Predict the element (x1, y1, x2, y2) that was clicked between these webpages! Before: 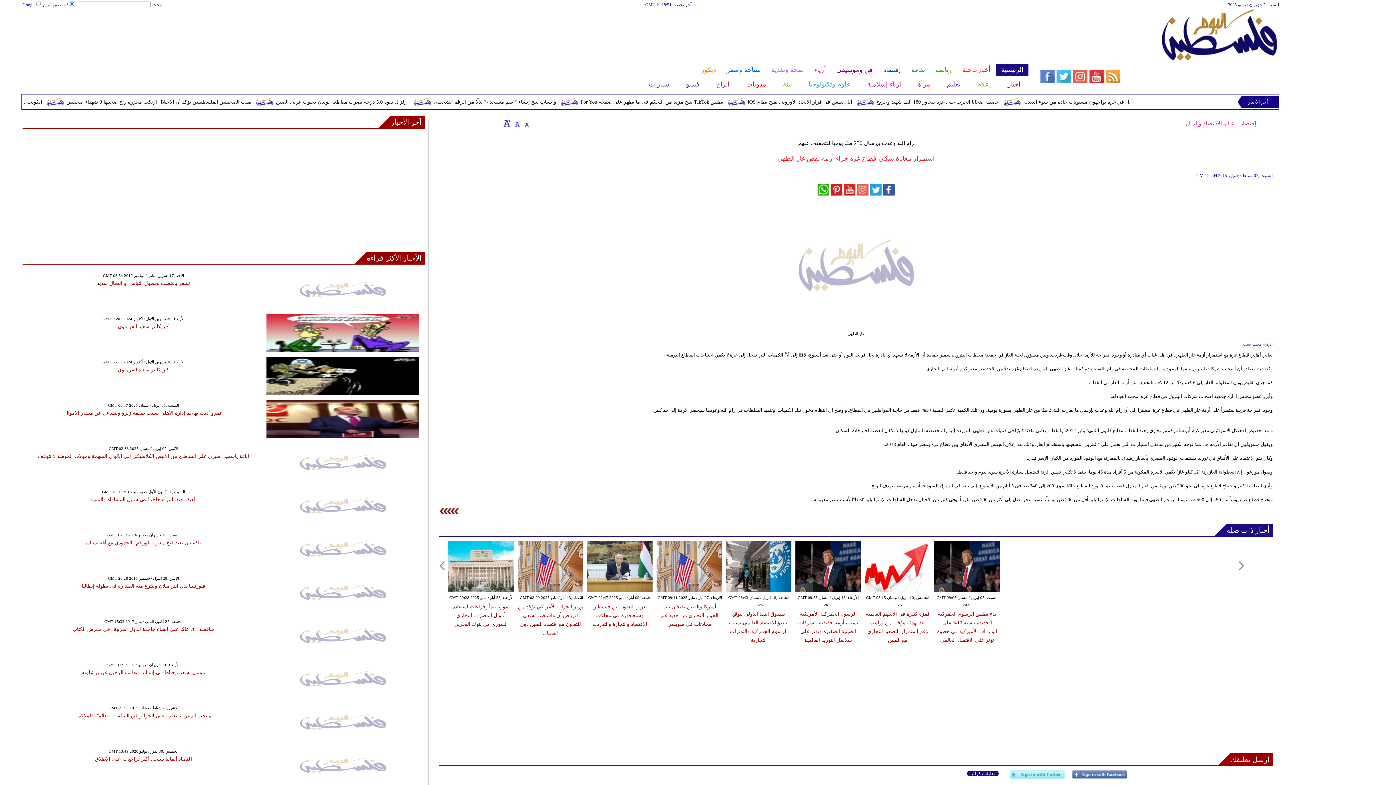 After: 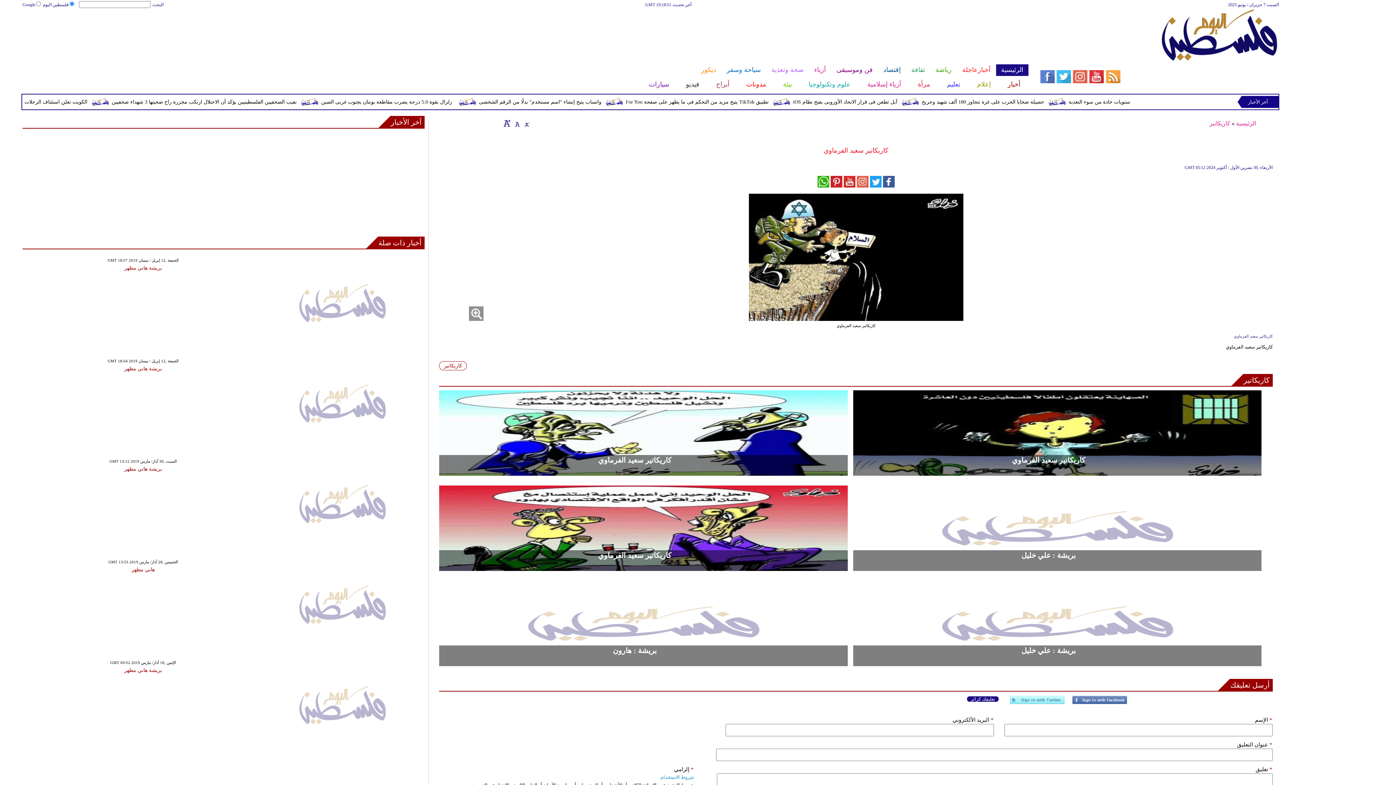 Action: label: كاريكاتير سعيد الفرماوي bbox: (117, 367, 169, 372)